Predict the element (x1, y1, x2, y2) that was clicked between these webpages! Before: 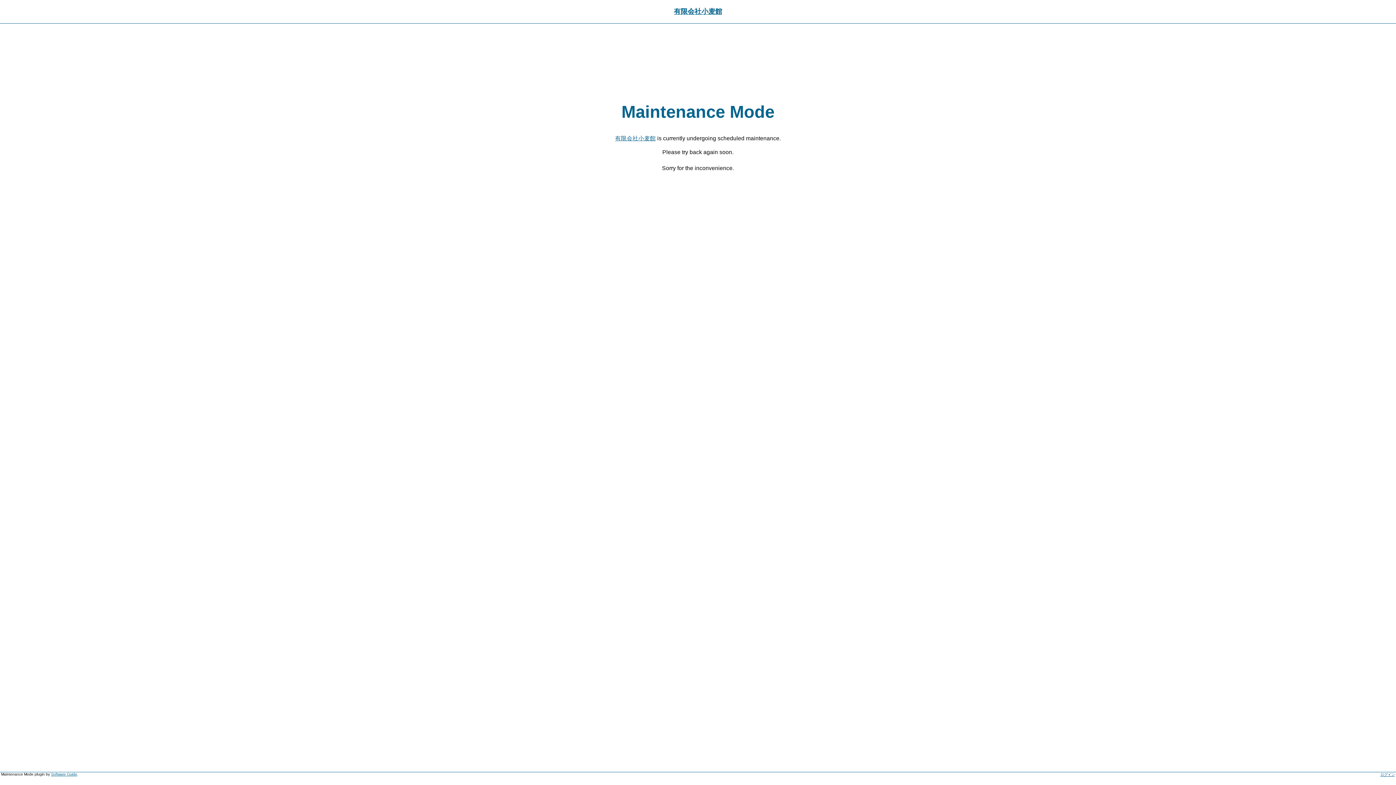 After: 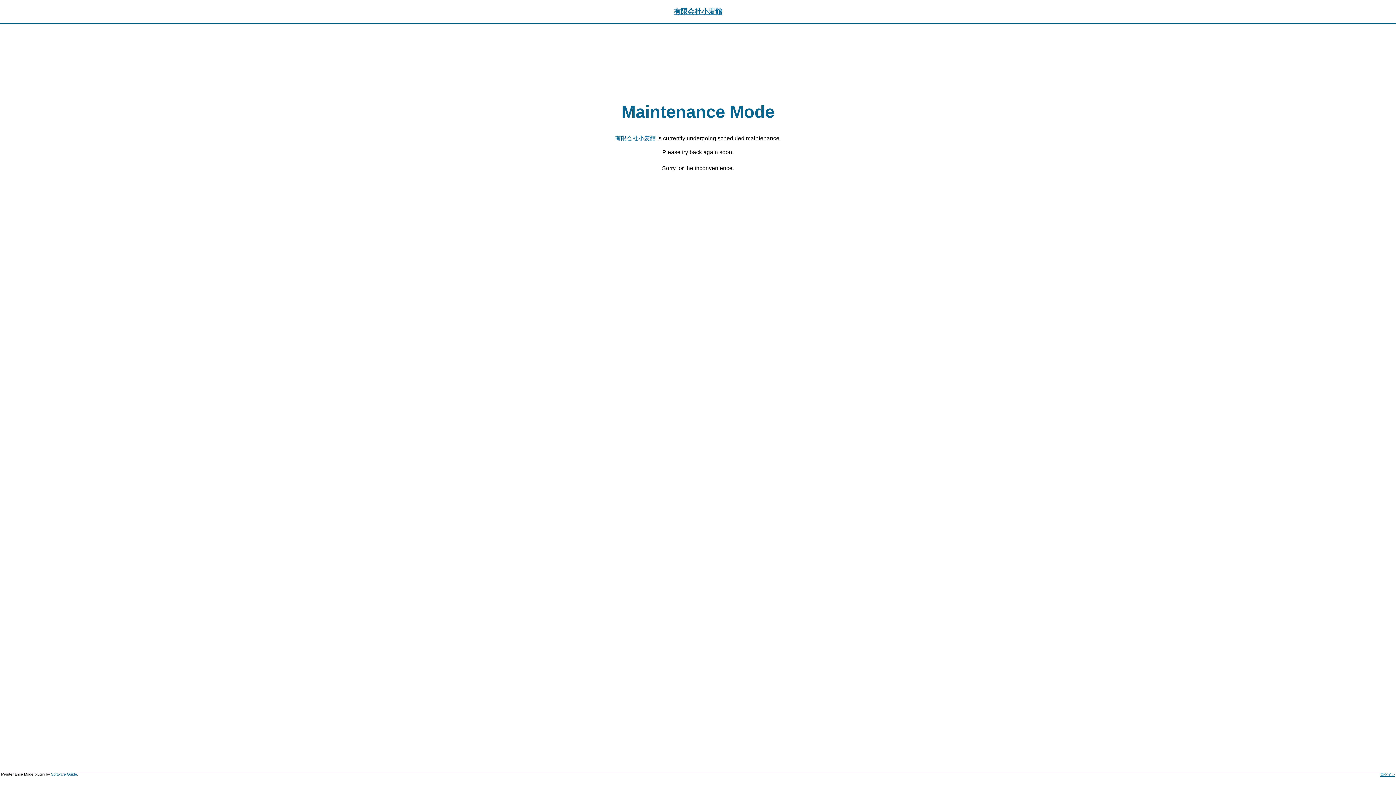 Action: label: 有限会社小麦館 bbox: (615, 135, 656, 141)